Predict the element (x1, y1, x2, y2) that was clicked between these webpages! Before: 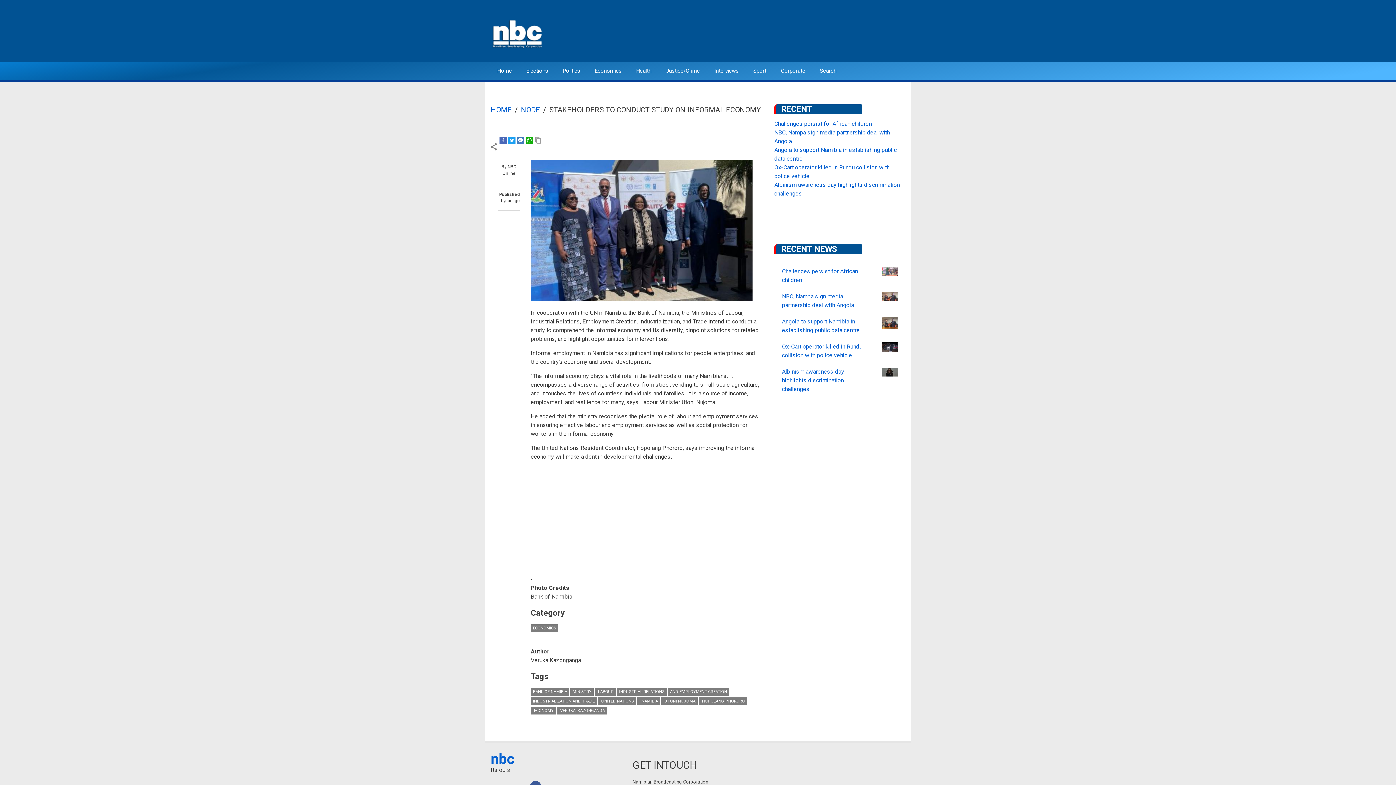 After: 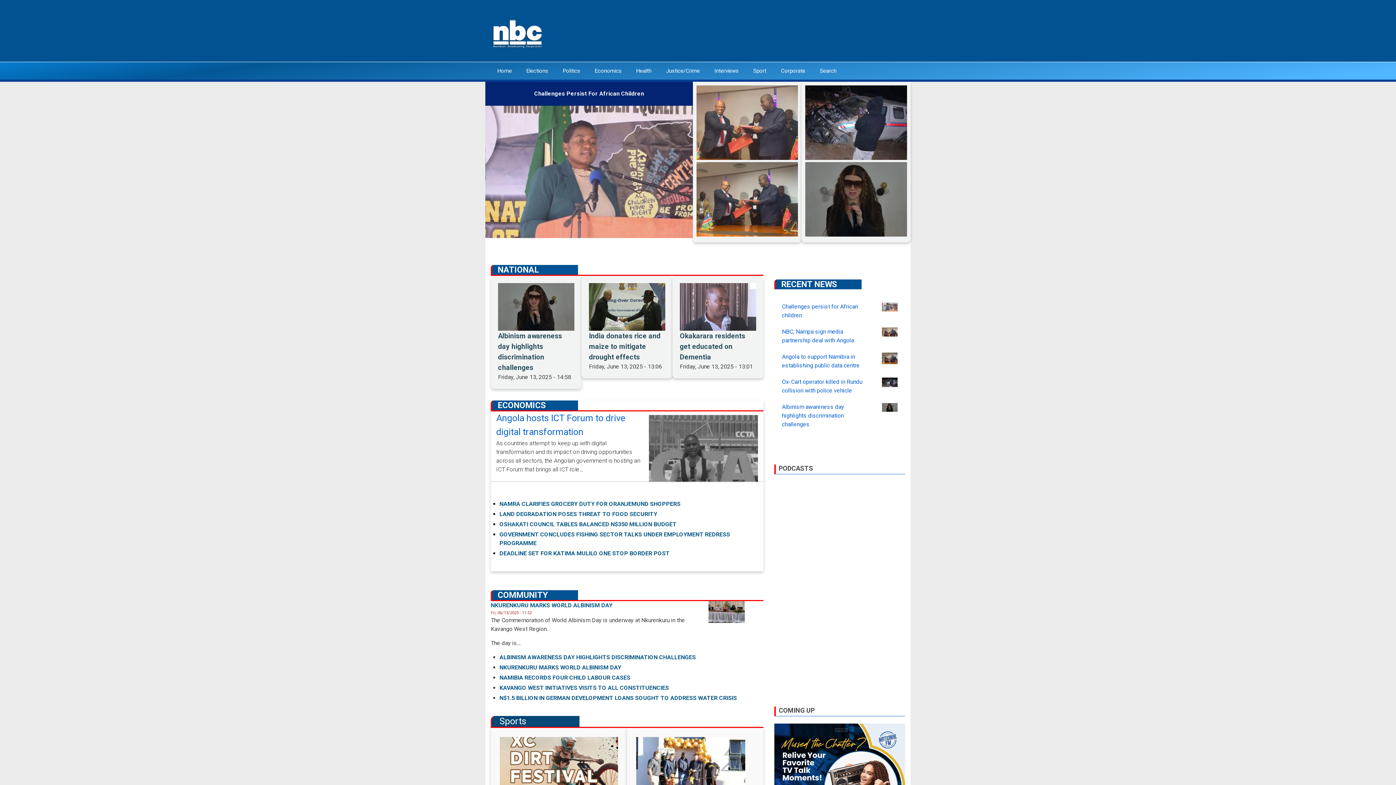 Action: label: HOME bbox: (490, 105, 512, 114)